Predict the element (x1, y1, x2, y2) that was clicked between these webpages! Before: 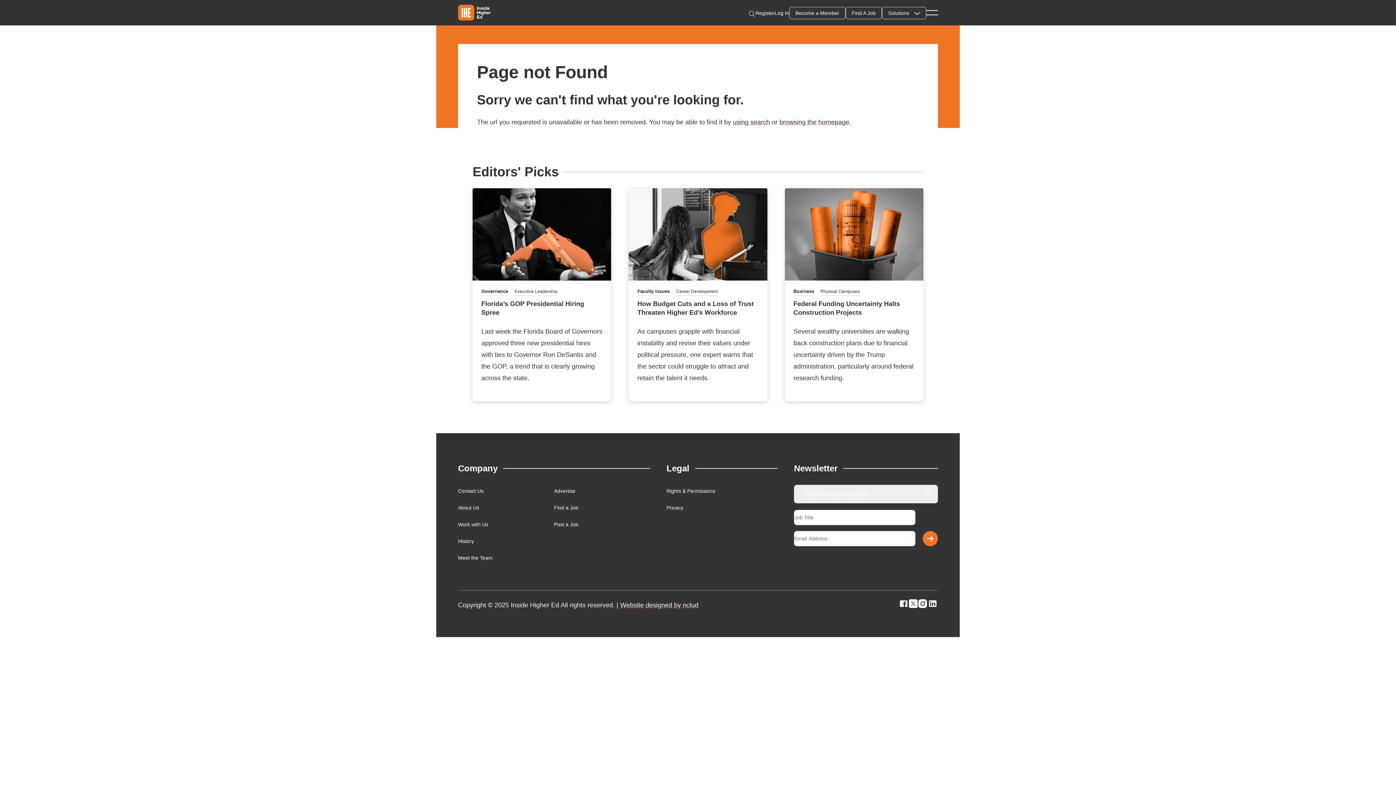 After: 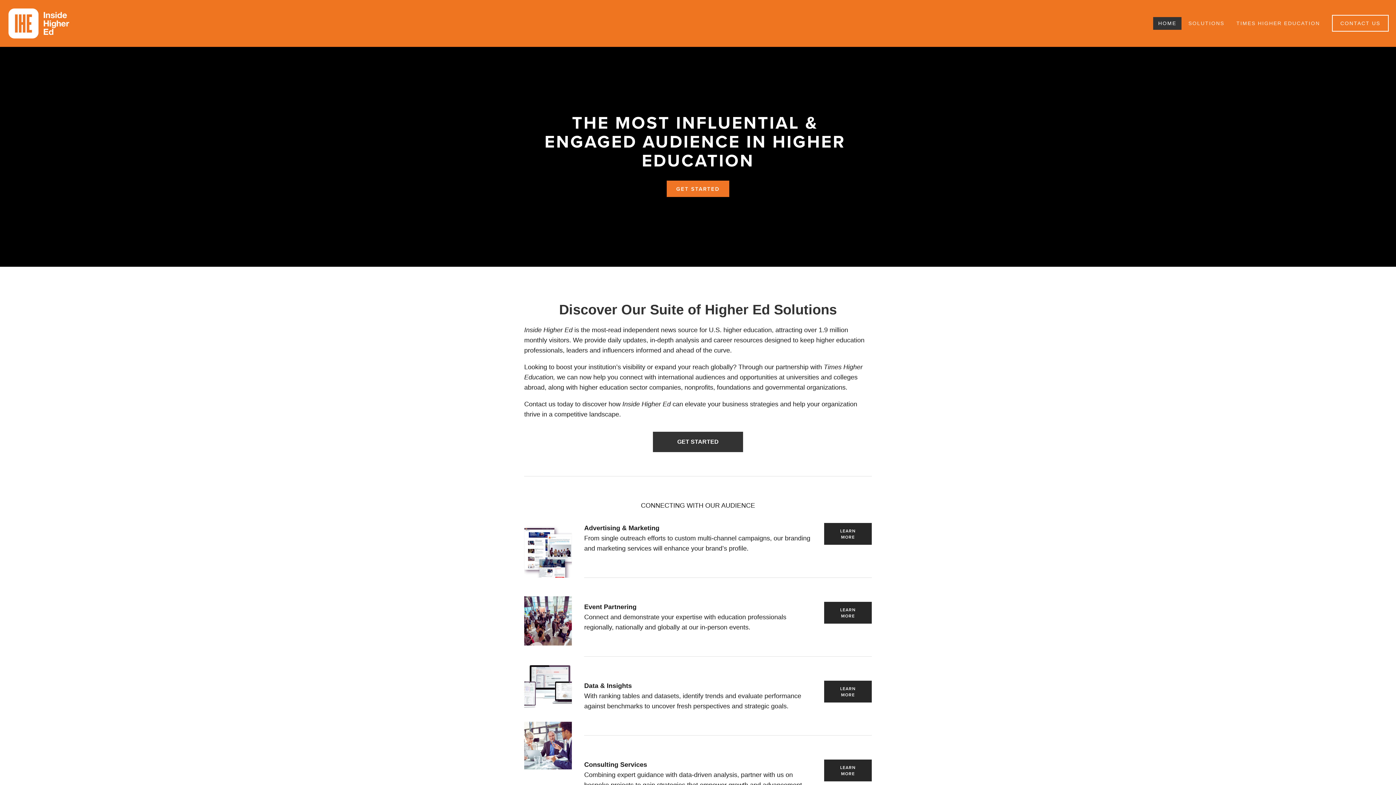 Action: label: Advertise bbox: (554, 488, 575, 494)